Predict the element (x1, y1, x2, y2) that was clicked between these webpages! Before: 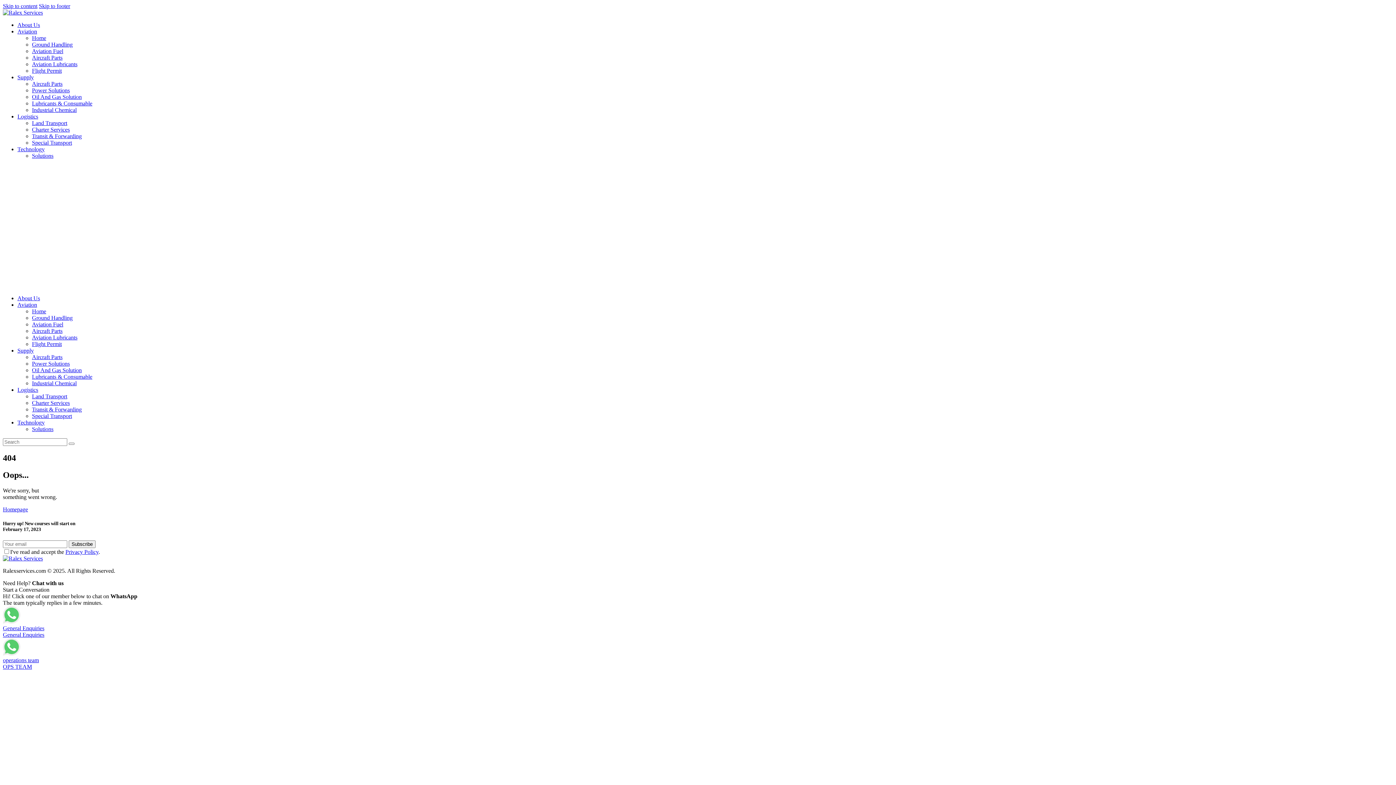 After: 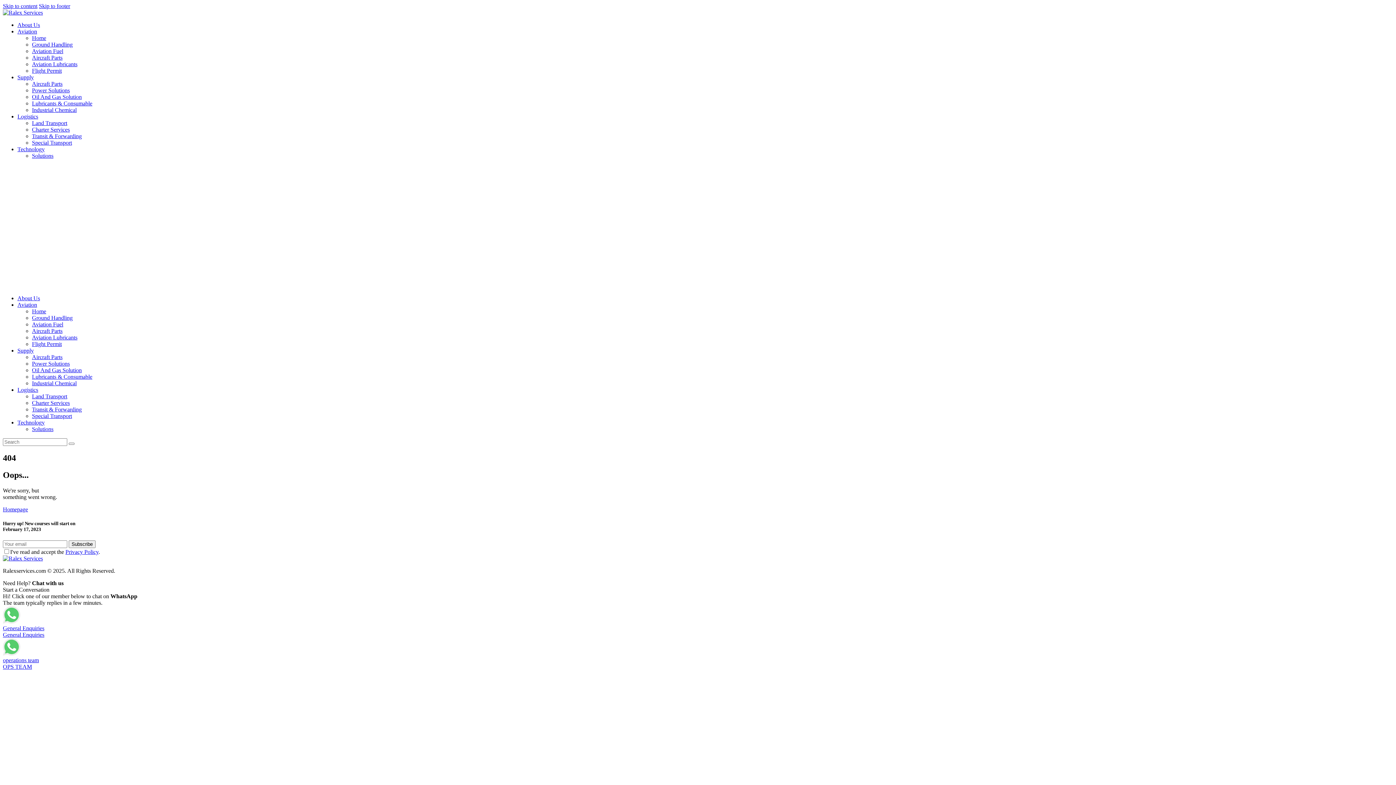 Action: label: Logistics bbox: (17, 386, 38, 393)